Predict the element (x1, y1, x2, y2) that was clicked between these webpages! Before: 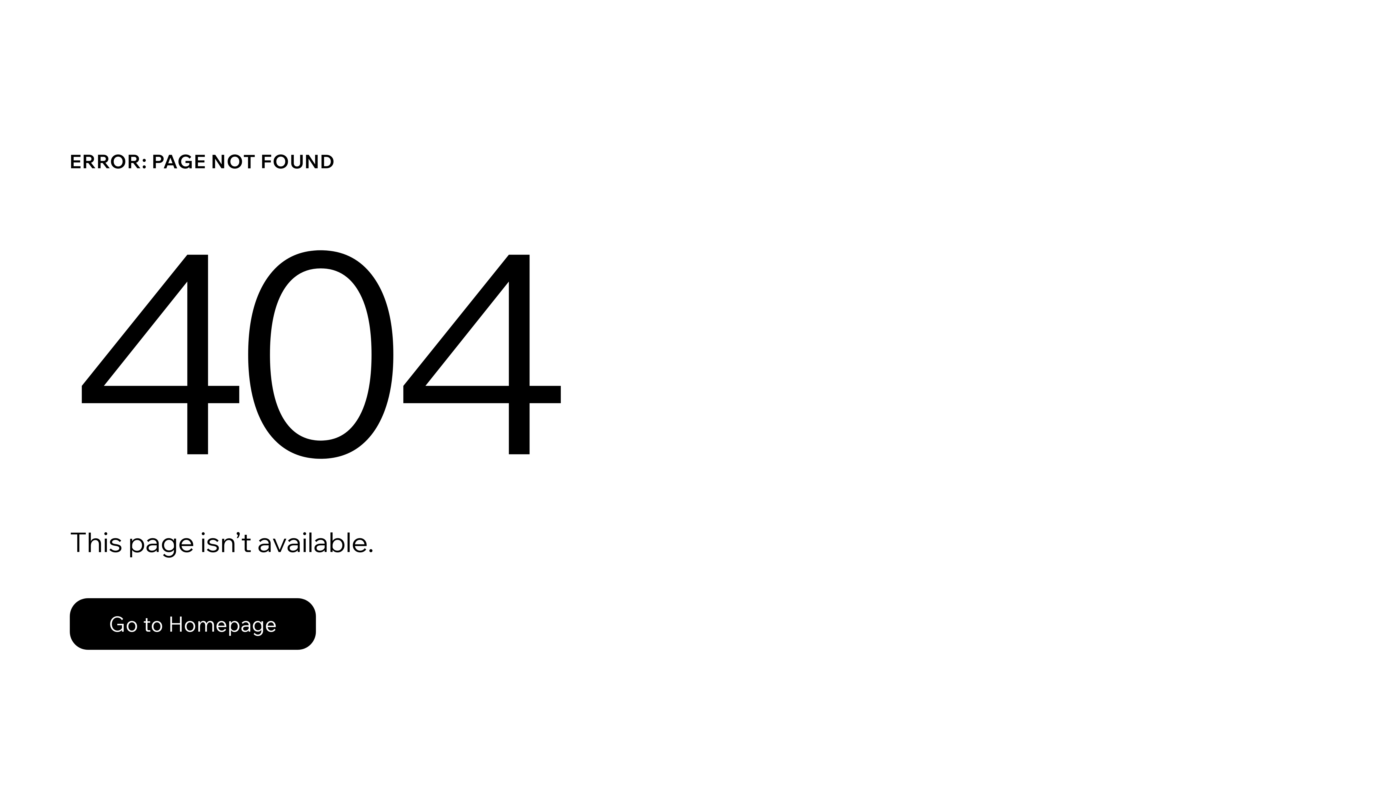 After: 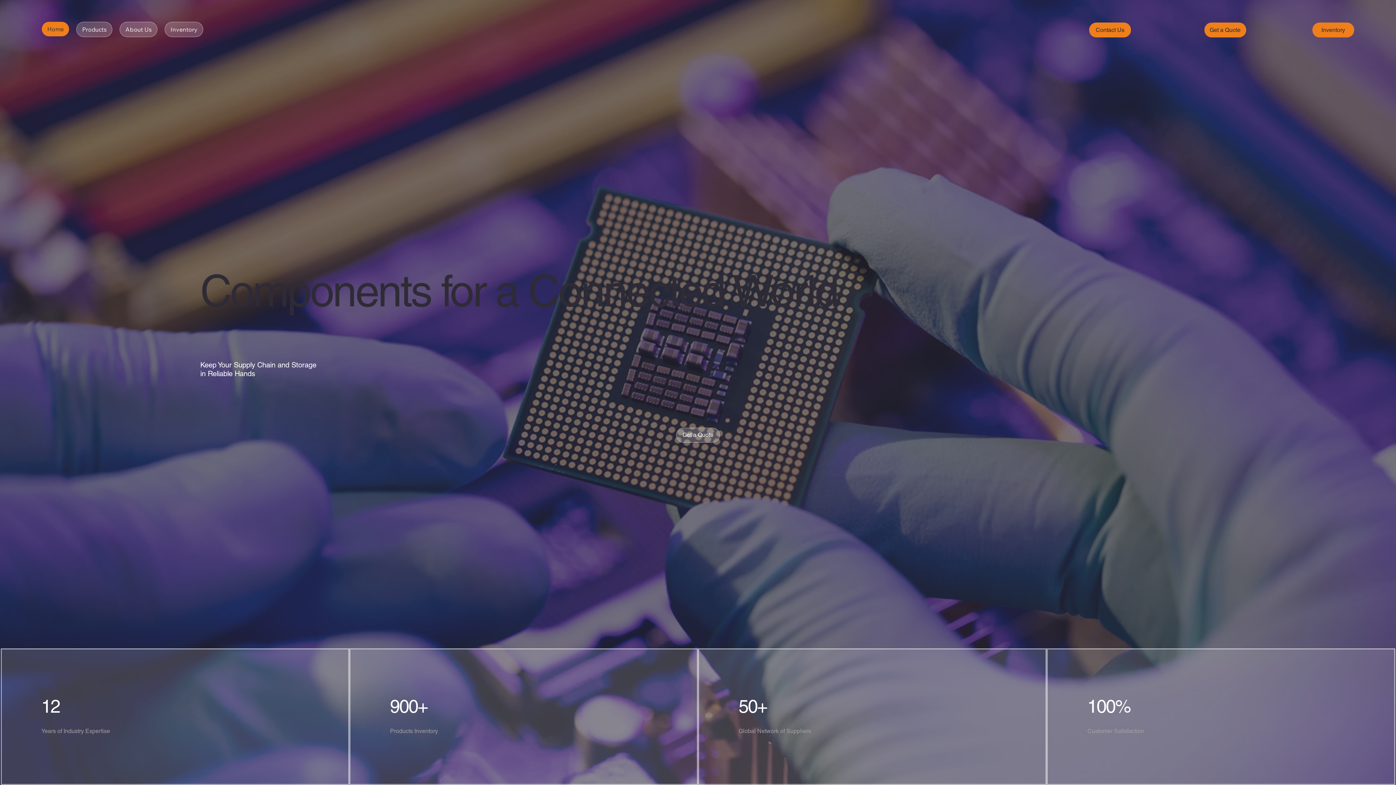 Action: label: Go to Homepage bbox: (69, 582, 768, 659)